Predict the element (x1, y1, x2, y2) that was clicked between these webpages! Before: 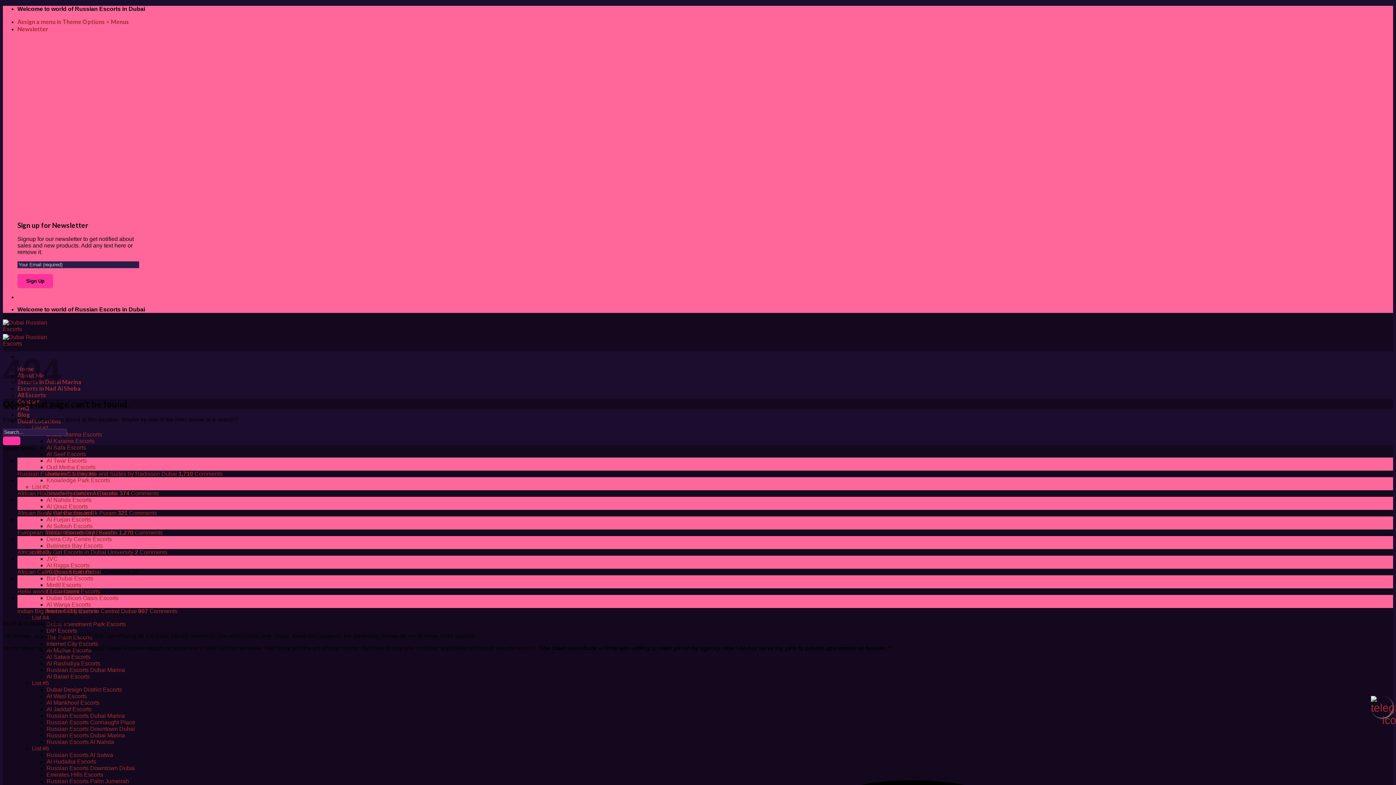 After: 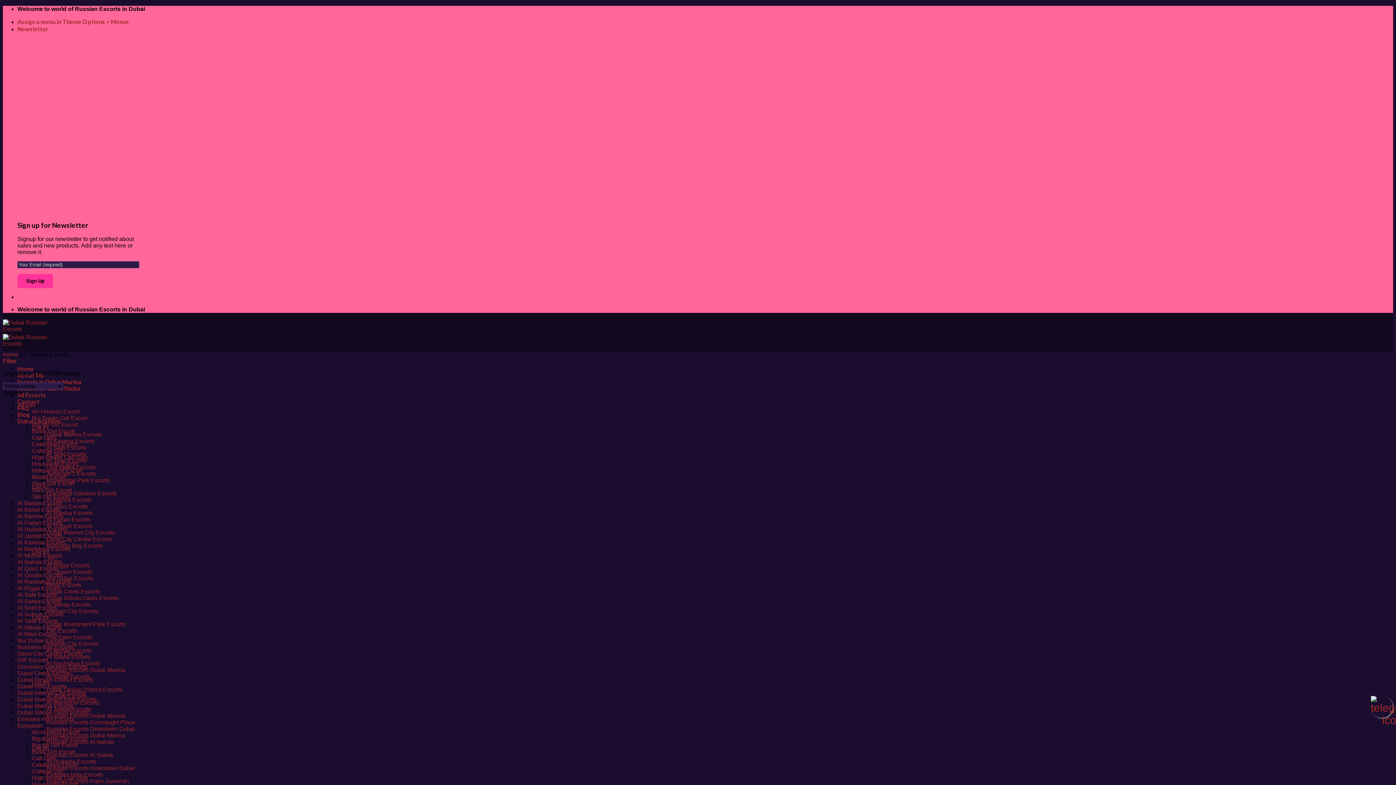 Action: bbox: (46, 523, 92, 529) label: Al Sufouh Escorts